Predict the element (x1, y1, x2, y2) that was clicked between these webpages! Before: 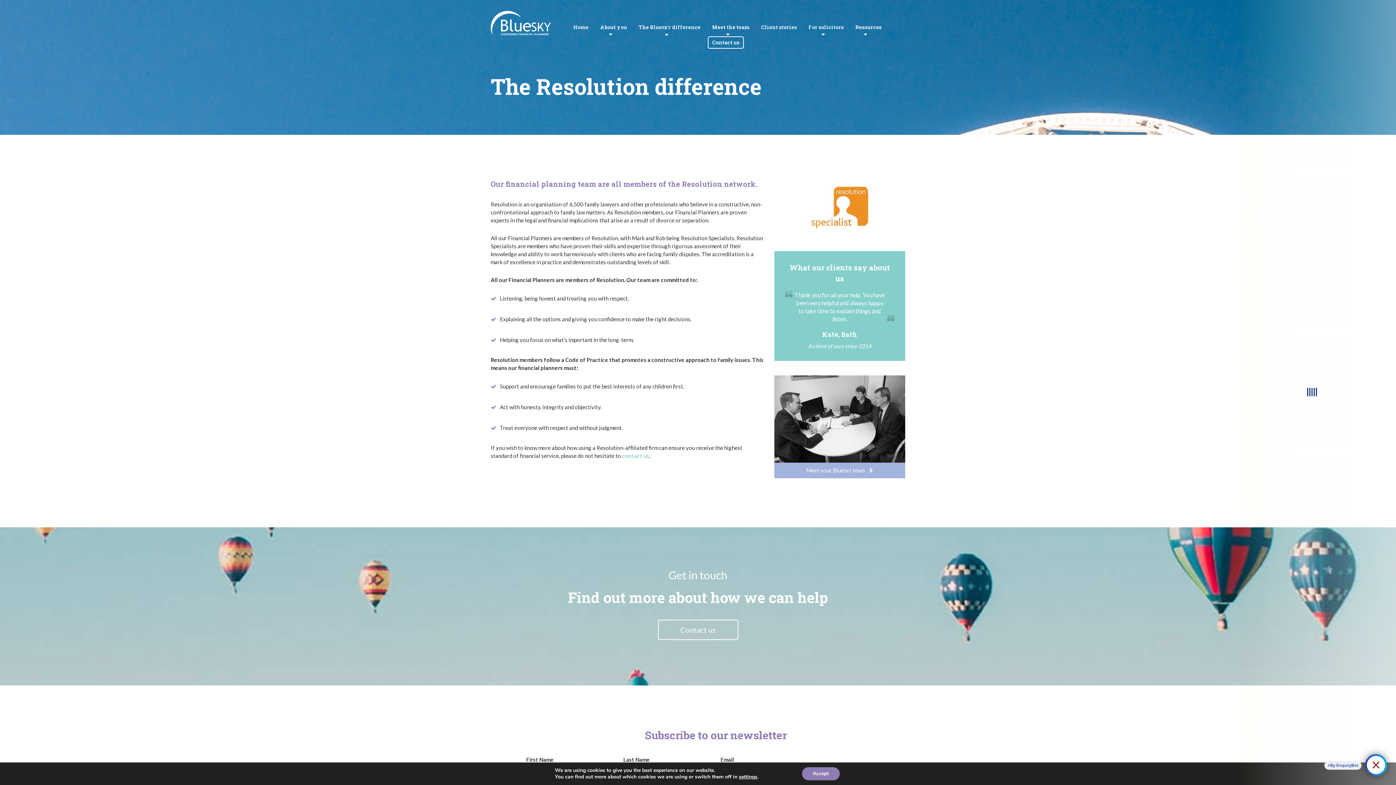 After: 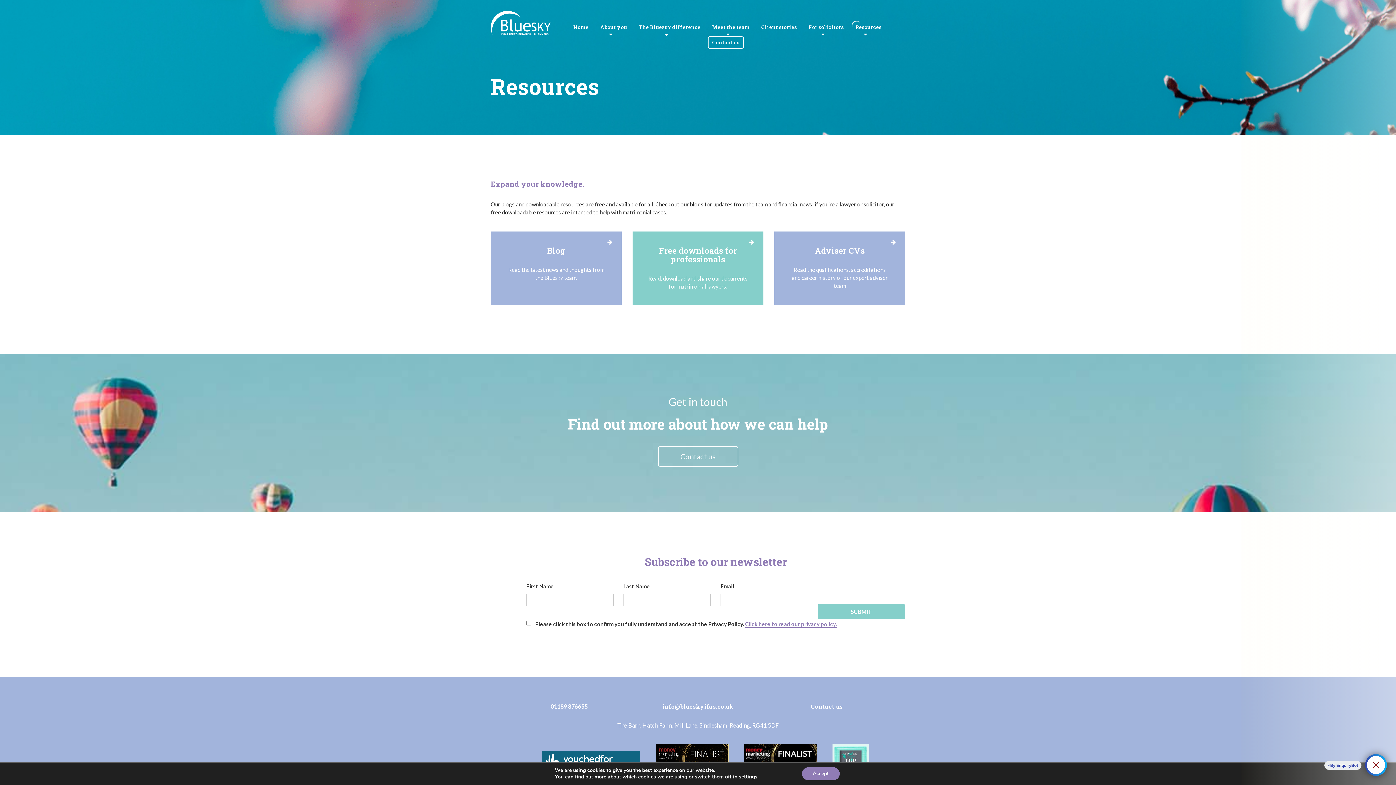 Action: label: Resources bbox: (855, 23, 881, 30)